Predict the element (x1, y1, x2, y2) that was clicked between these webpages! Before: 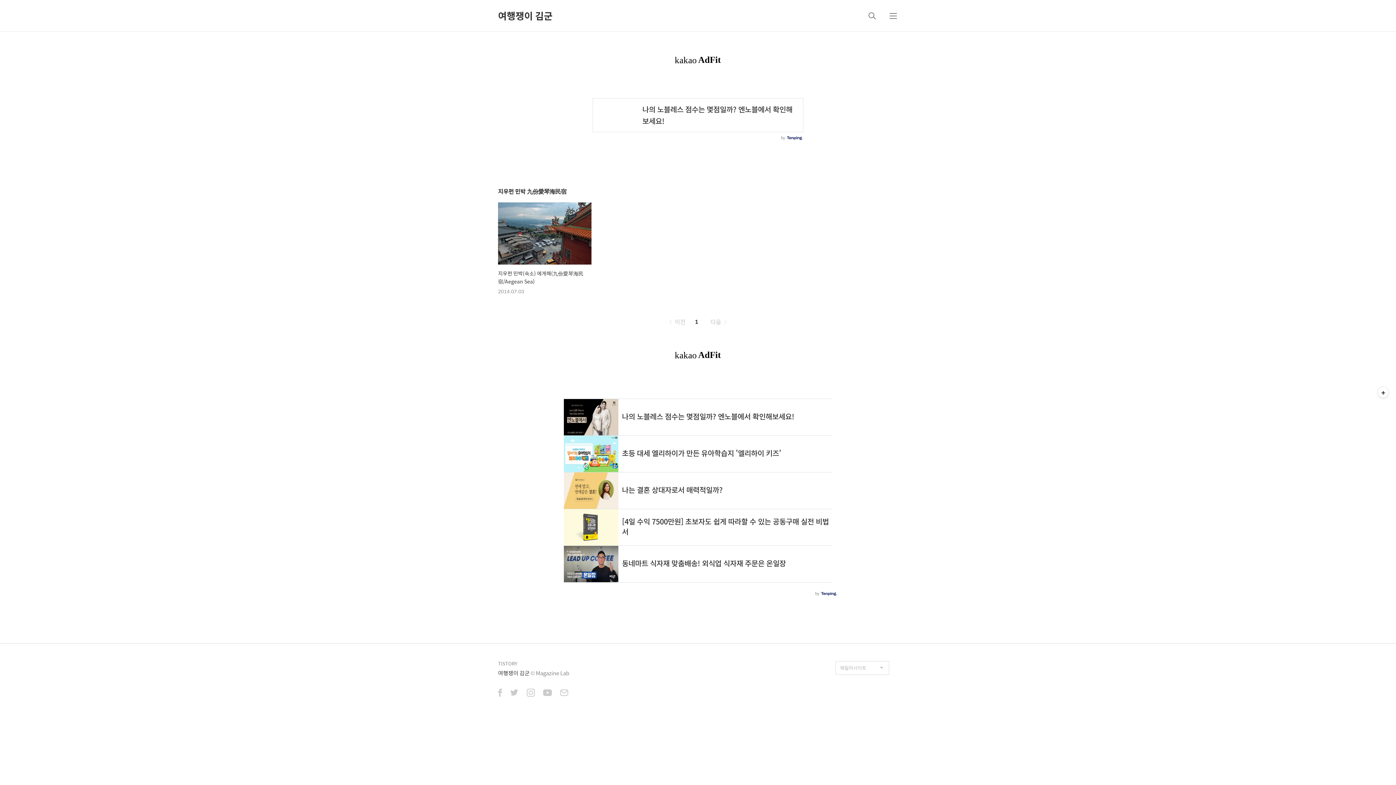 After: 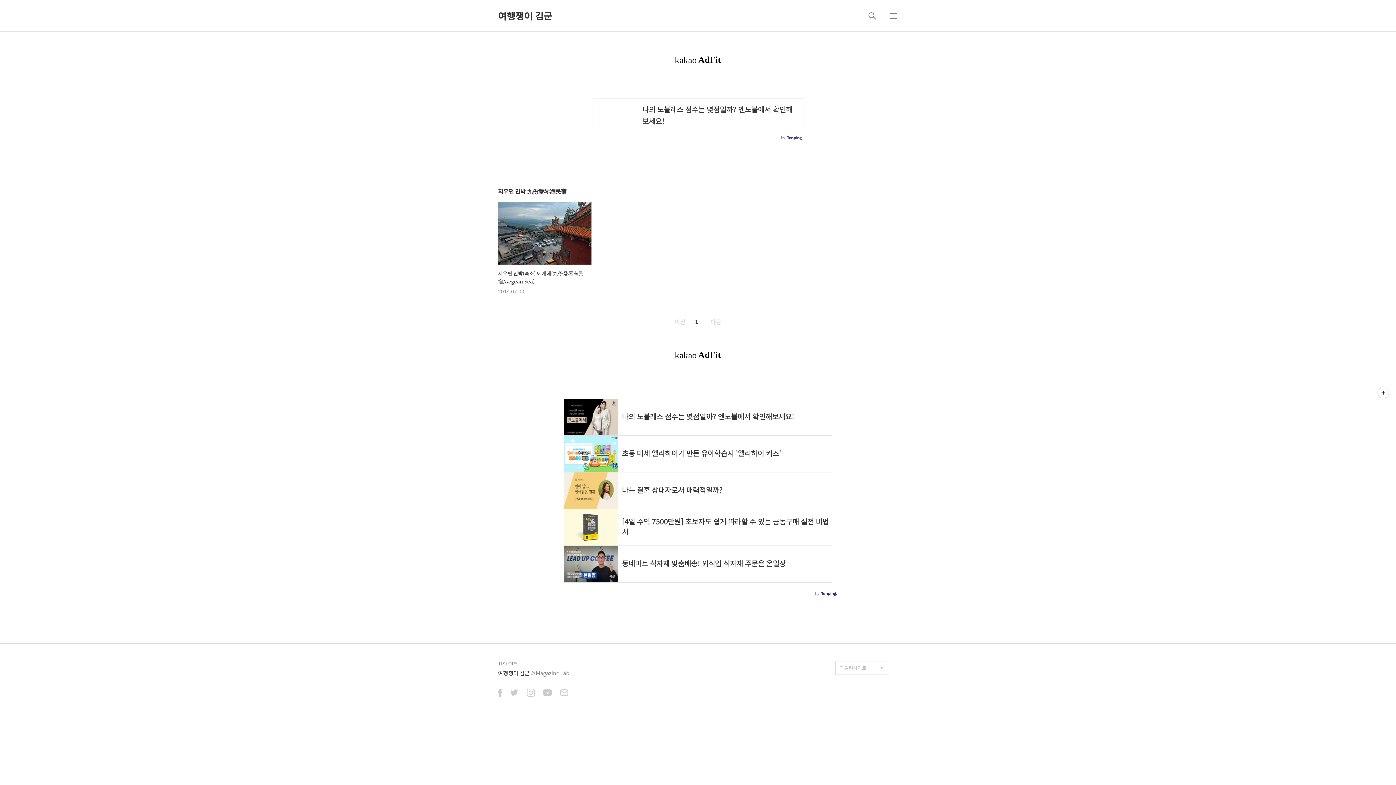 Action: bbox: (498, 689, 502, 698)